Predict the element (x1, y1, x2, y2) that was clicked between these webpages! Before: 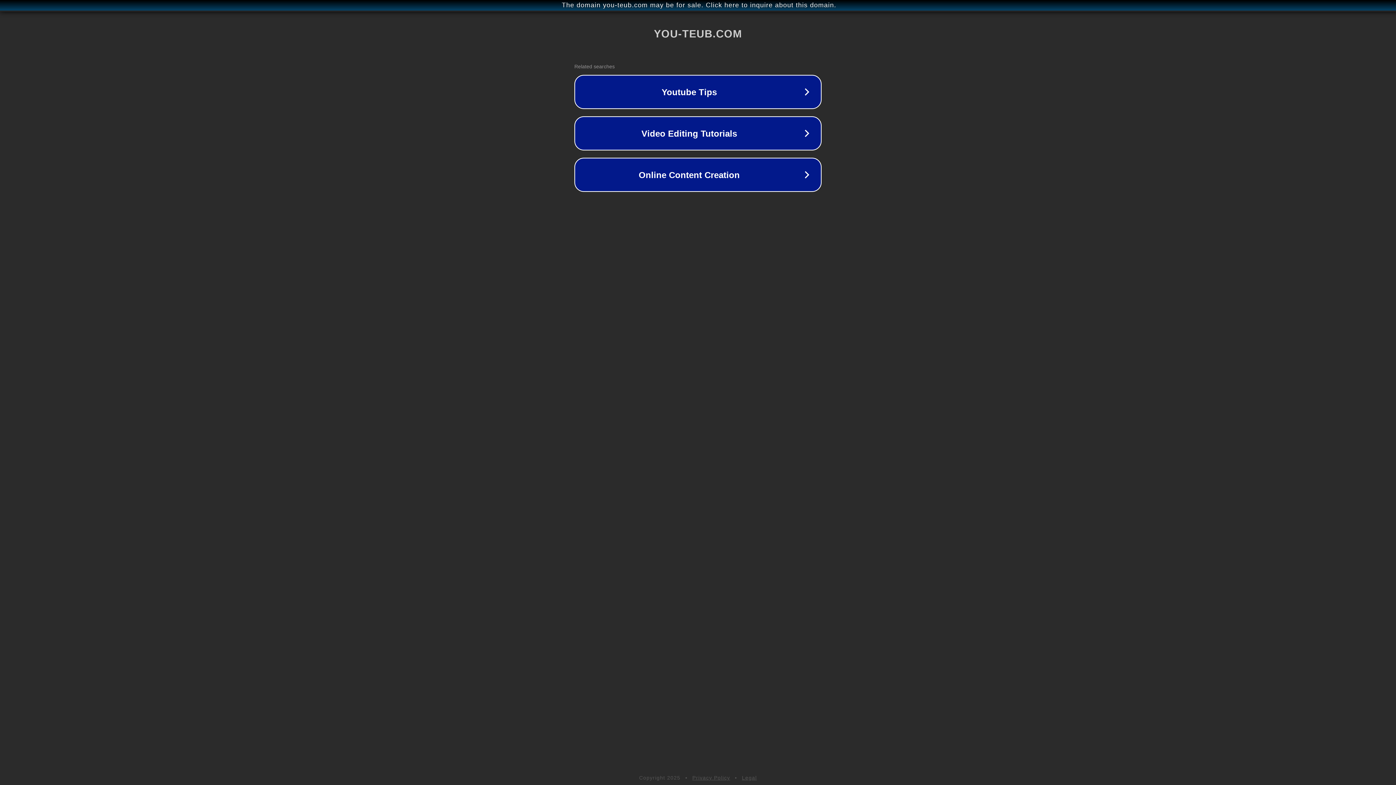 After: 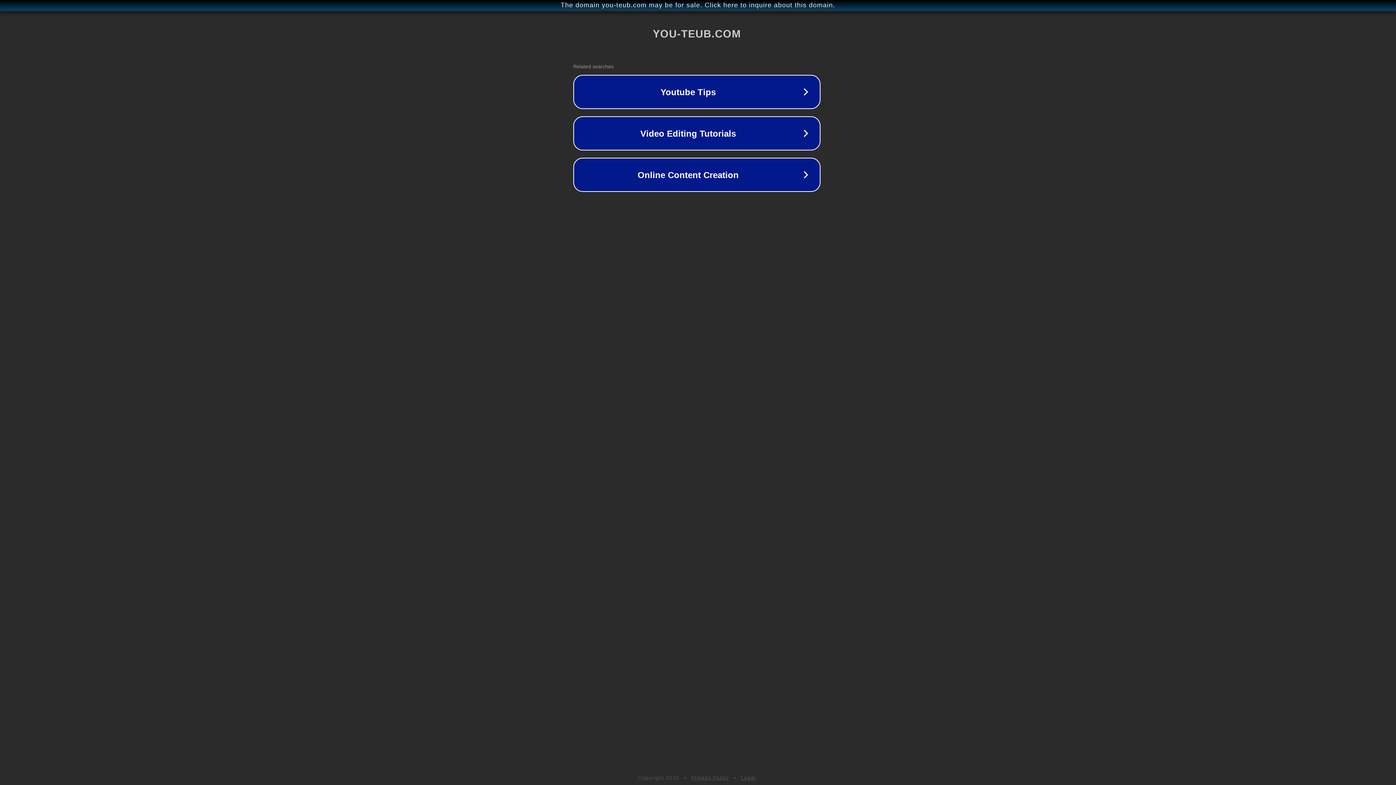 Action: bbox: (1, 1, 1397, 9) label: The domain you-teub.com may be for sale. Click here to inquire about this domain.